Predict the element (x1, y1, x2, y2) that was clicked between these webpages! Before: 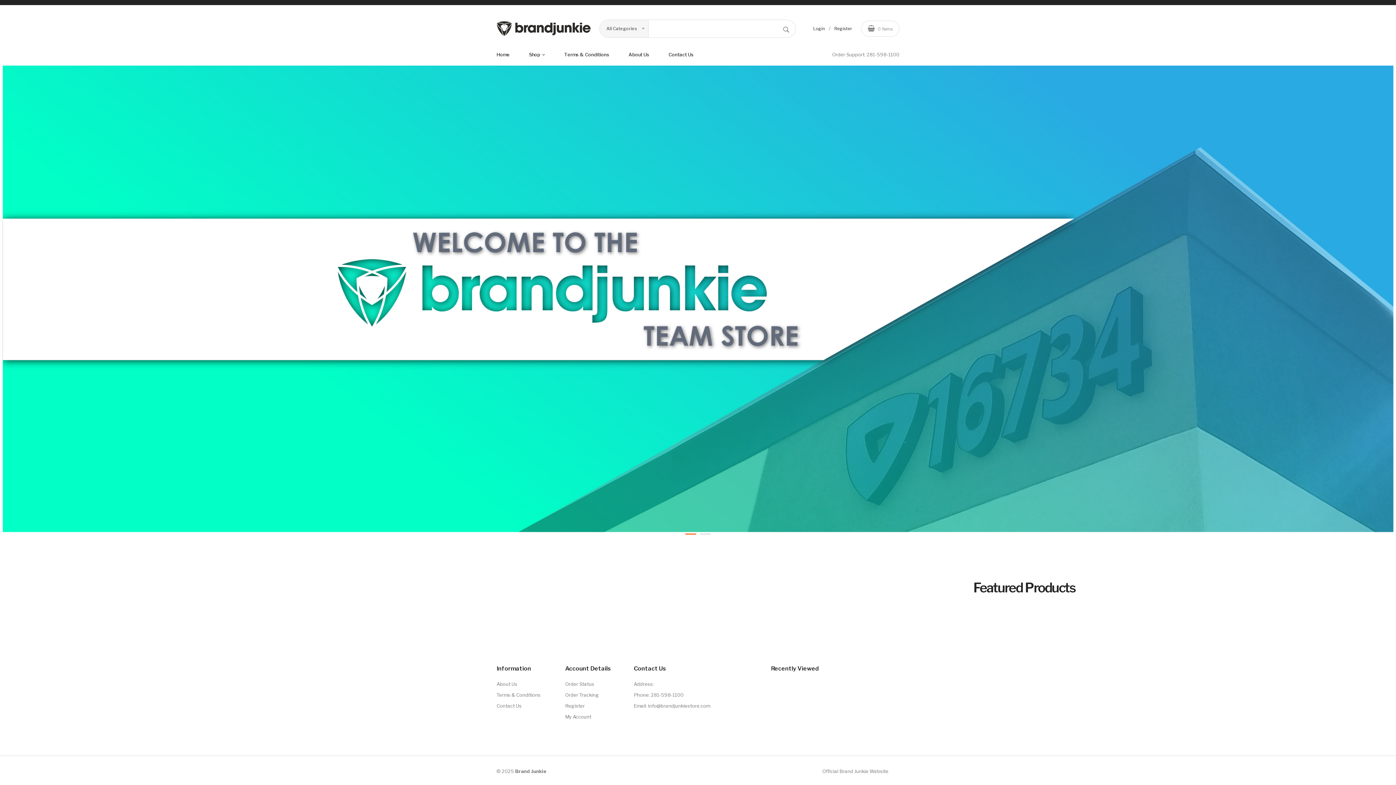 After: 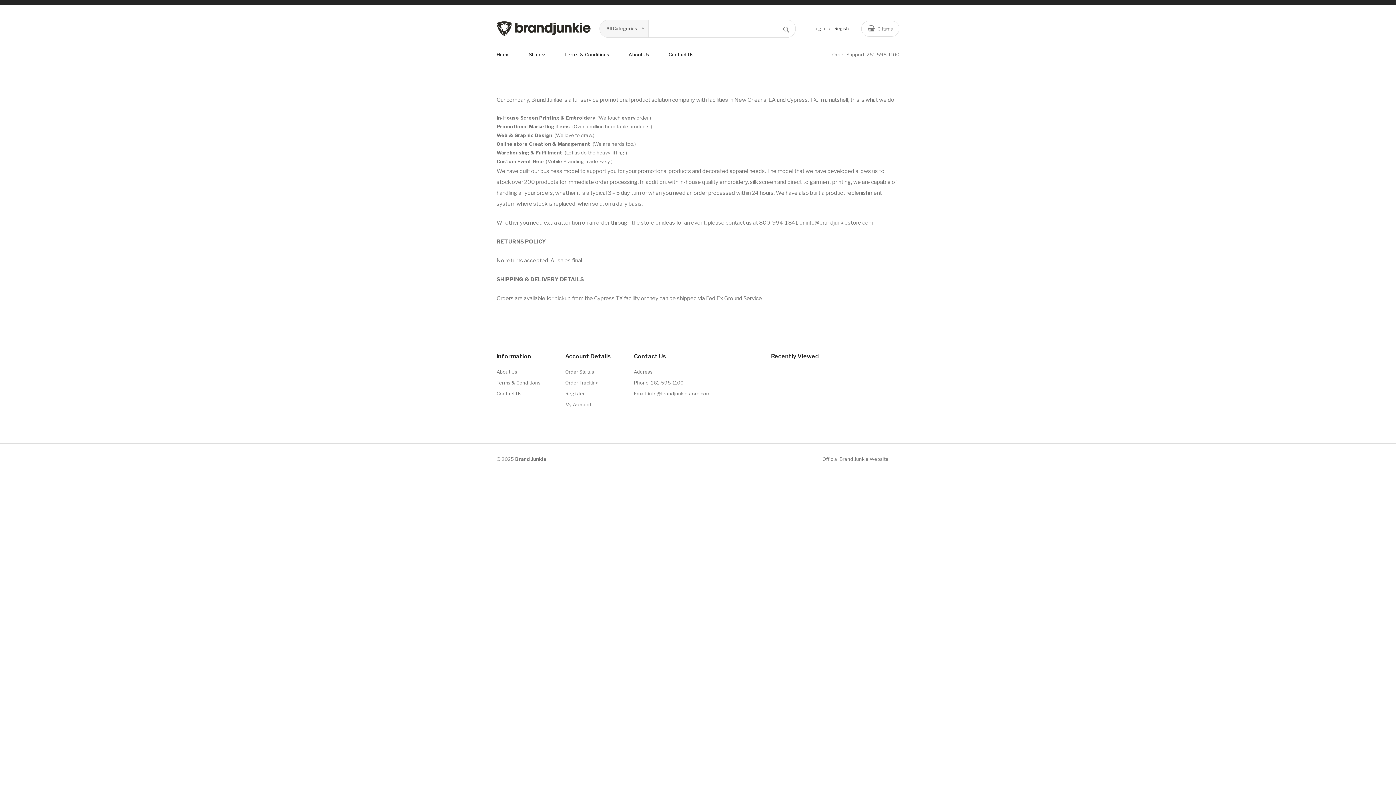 Action: bbox: (619, 44, 658, 64) label: About Us